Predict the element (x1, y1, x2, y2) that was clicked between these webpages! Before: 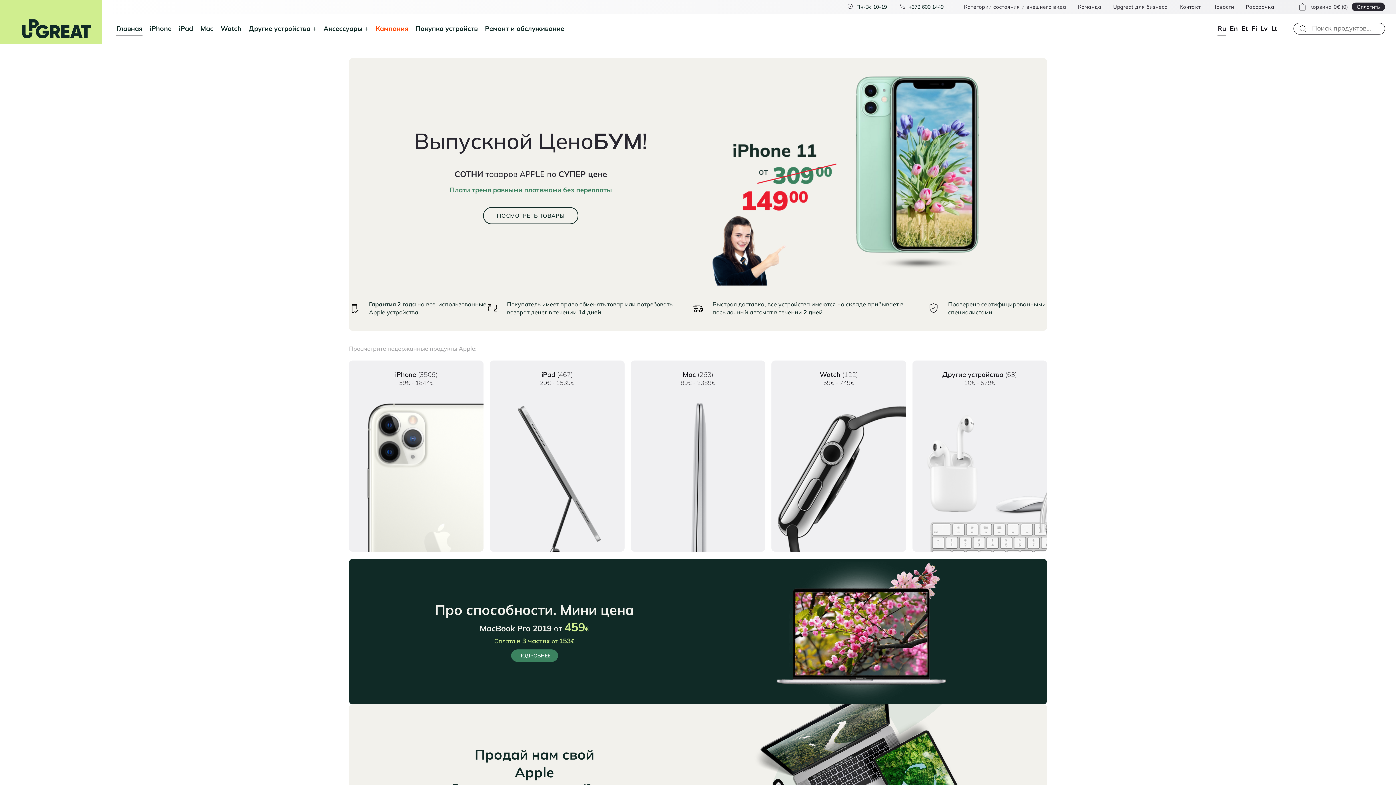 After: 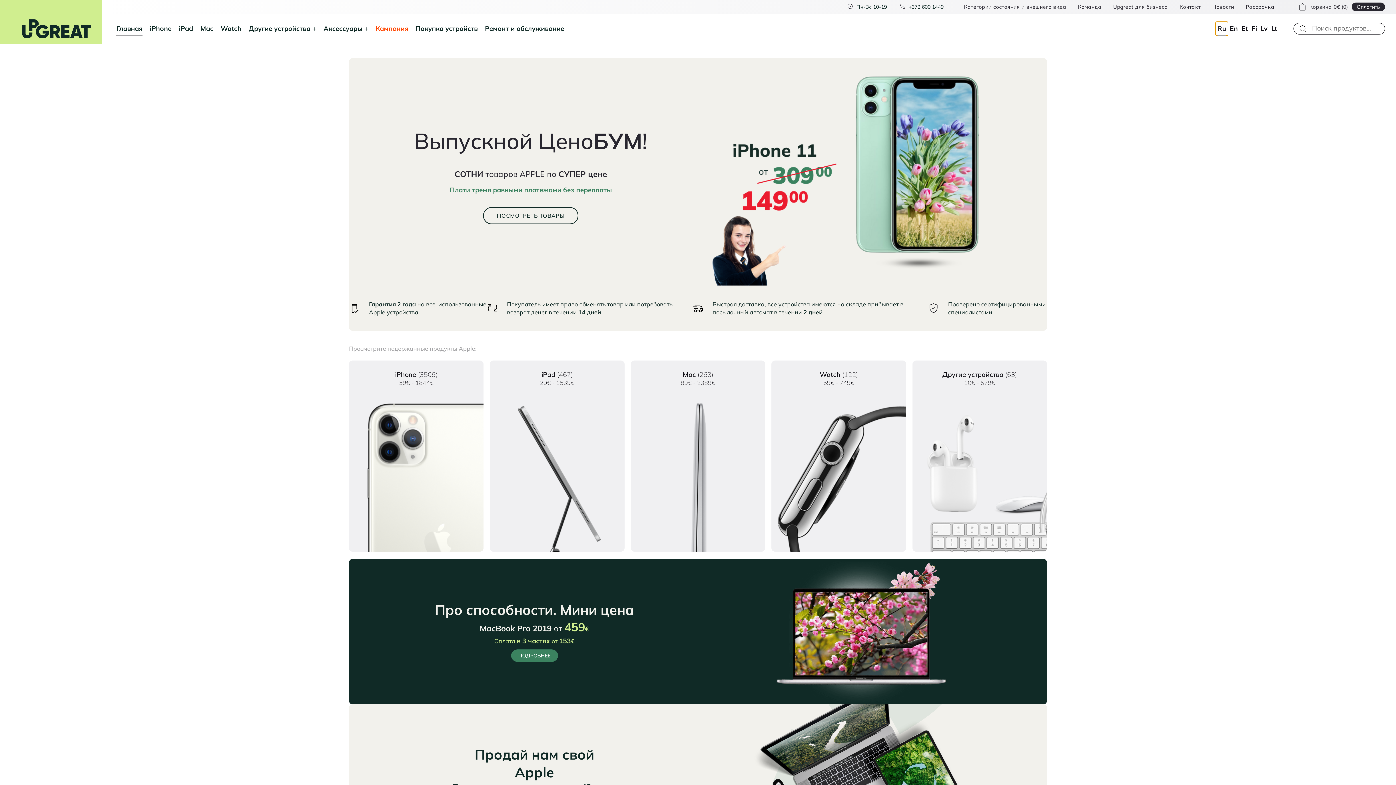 Action: bbox: (1216, 21, 1228, 35) label: Ru